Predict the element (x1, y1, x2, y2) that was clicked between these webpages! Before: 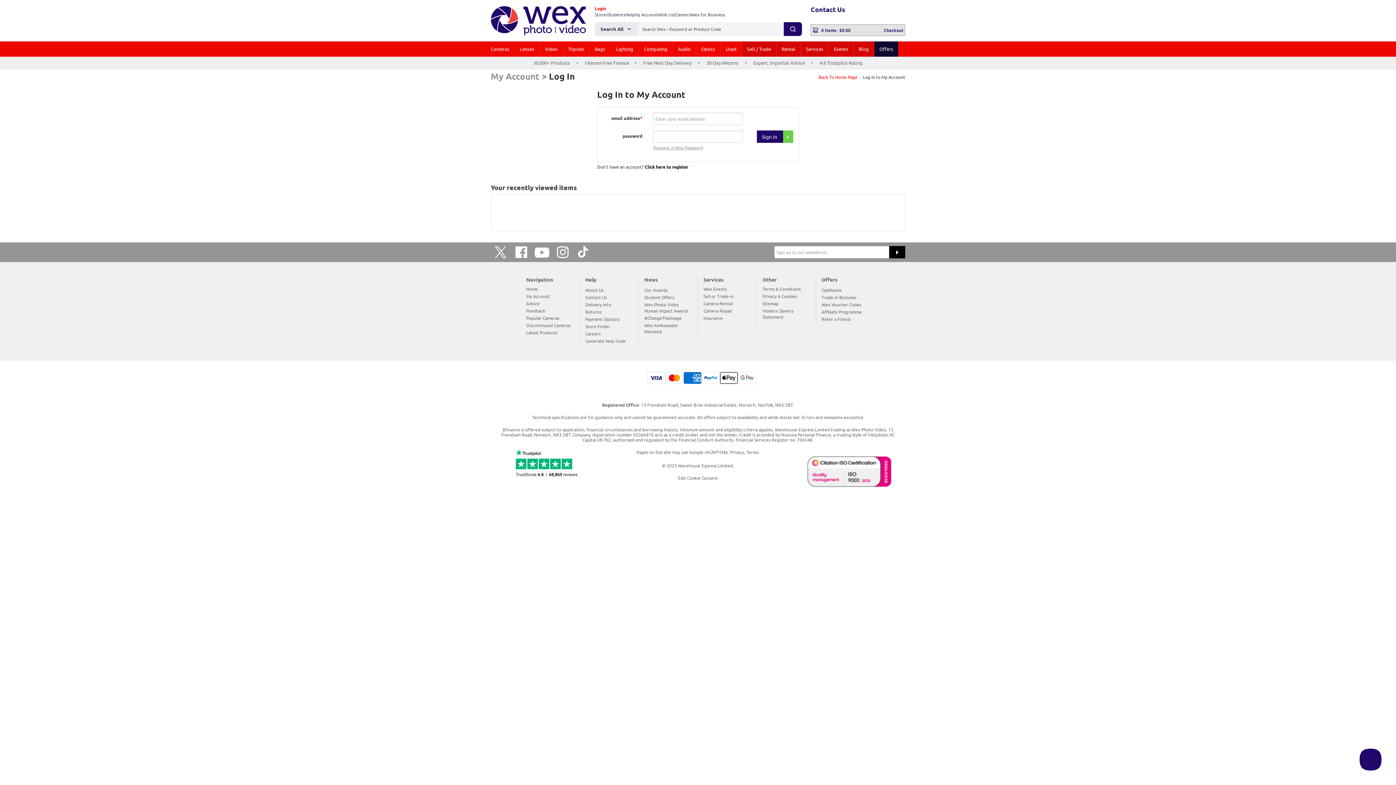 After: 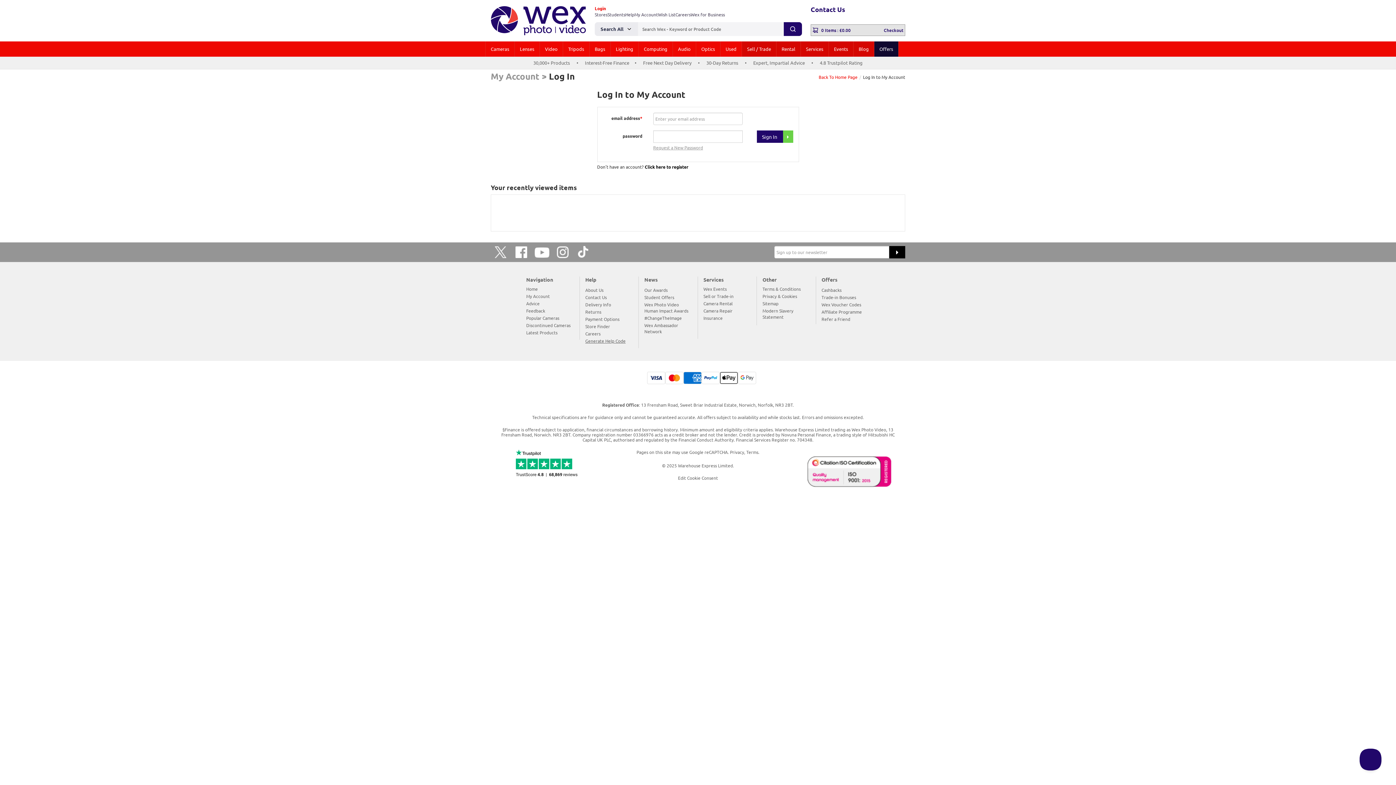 Action: bbox: (585, 338, 625, 345) label: Generate Help Code